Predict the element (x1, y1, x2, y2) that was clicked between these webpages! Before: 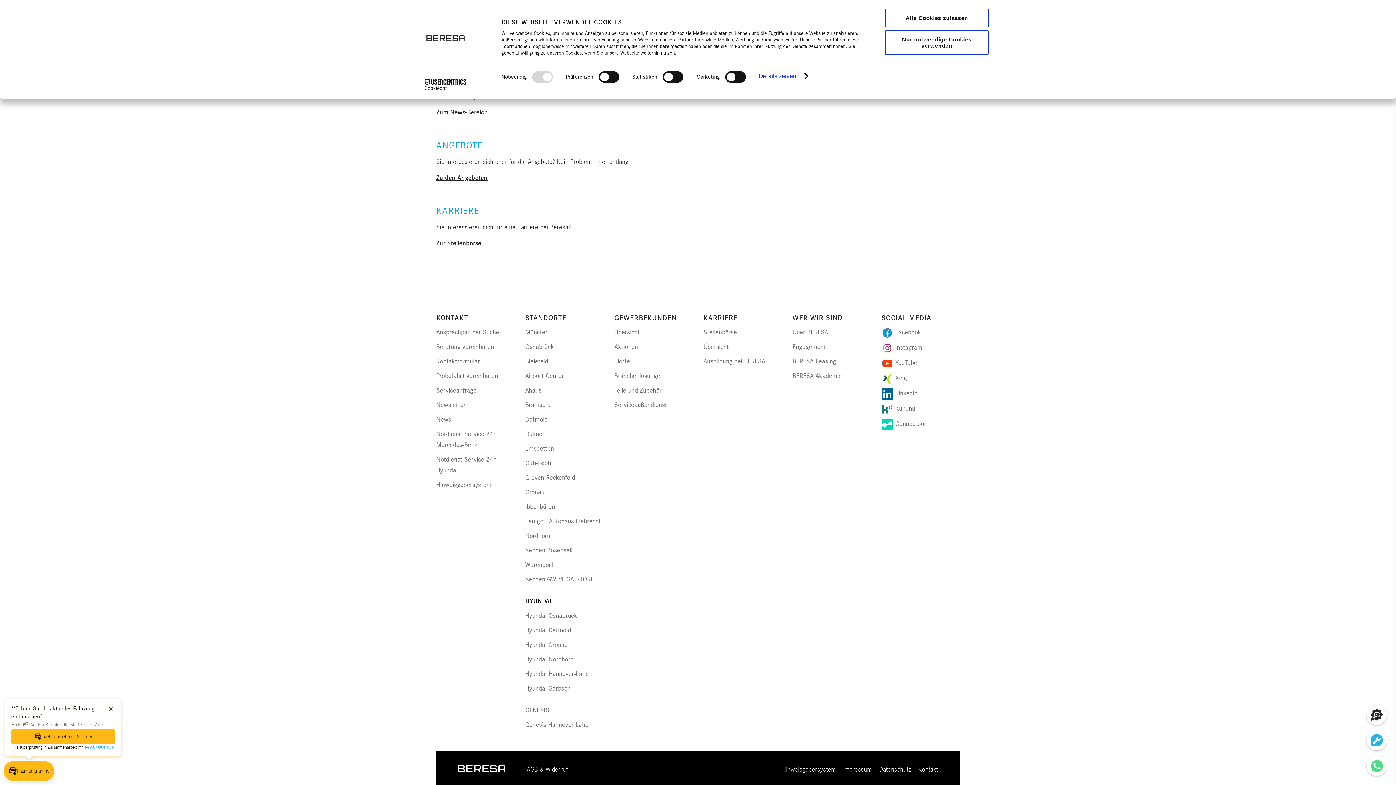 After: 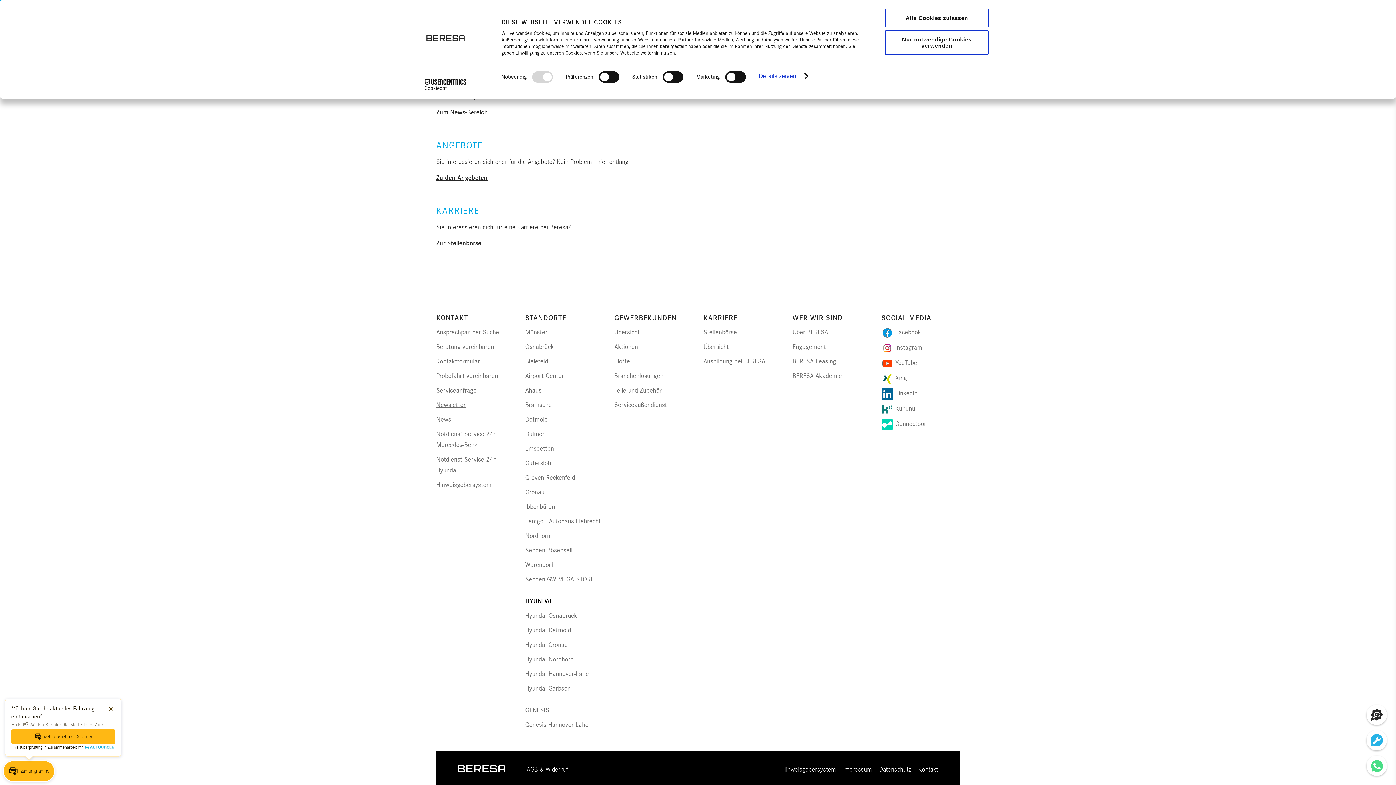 Action: label: Newsletter bbox: (436, 396, 465, 410)